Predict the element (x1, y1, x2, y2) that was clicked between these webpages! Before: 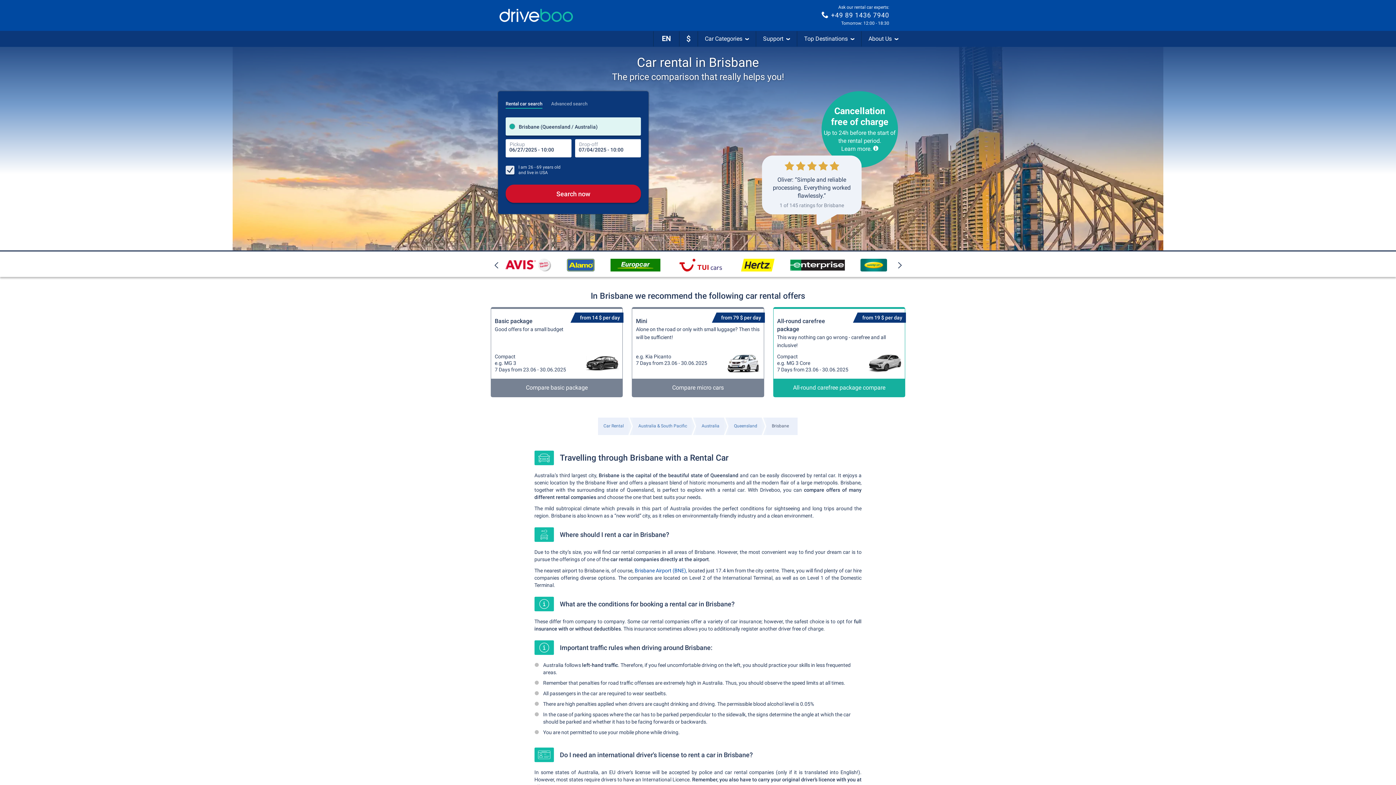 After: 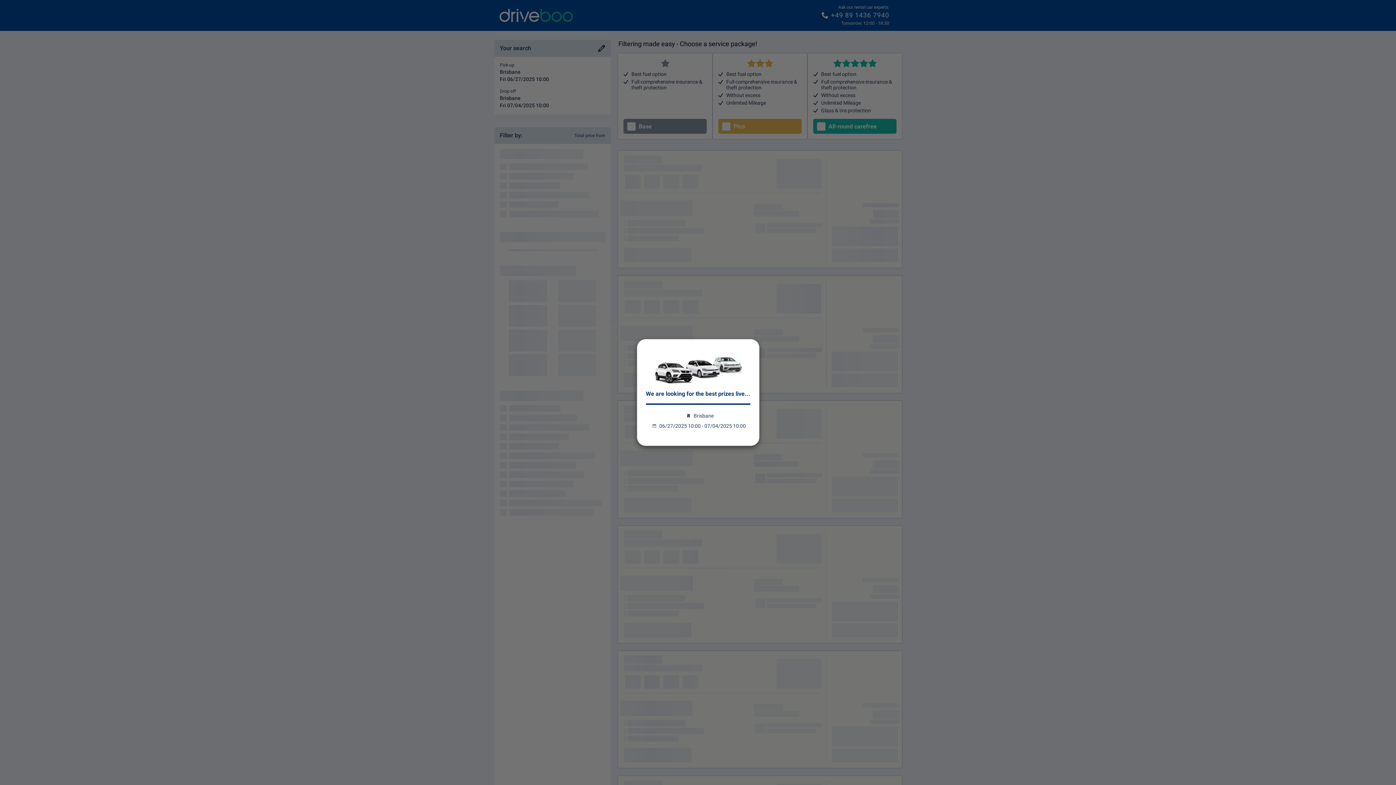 Action: bbox: (505, 184, 641, 202) label: Search now